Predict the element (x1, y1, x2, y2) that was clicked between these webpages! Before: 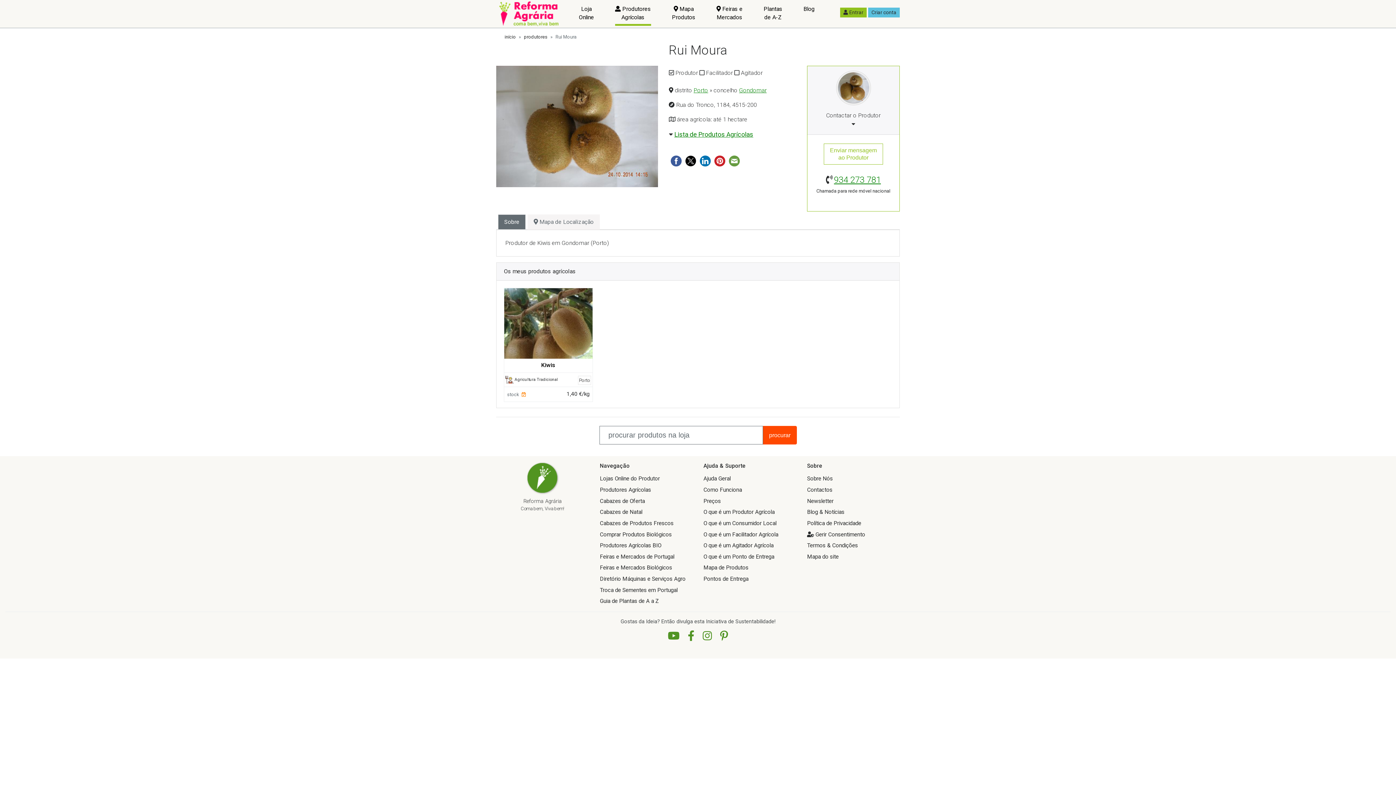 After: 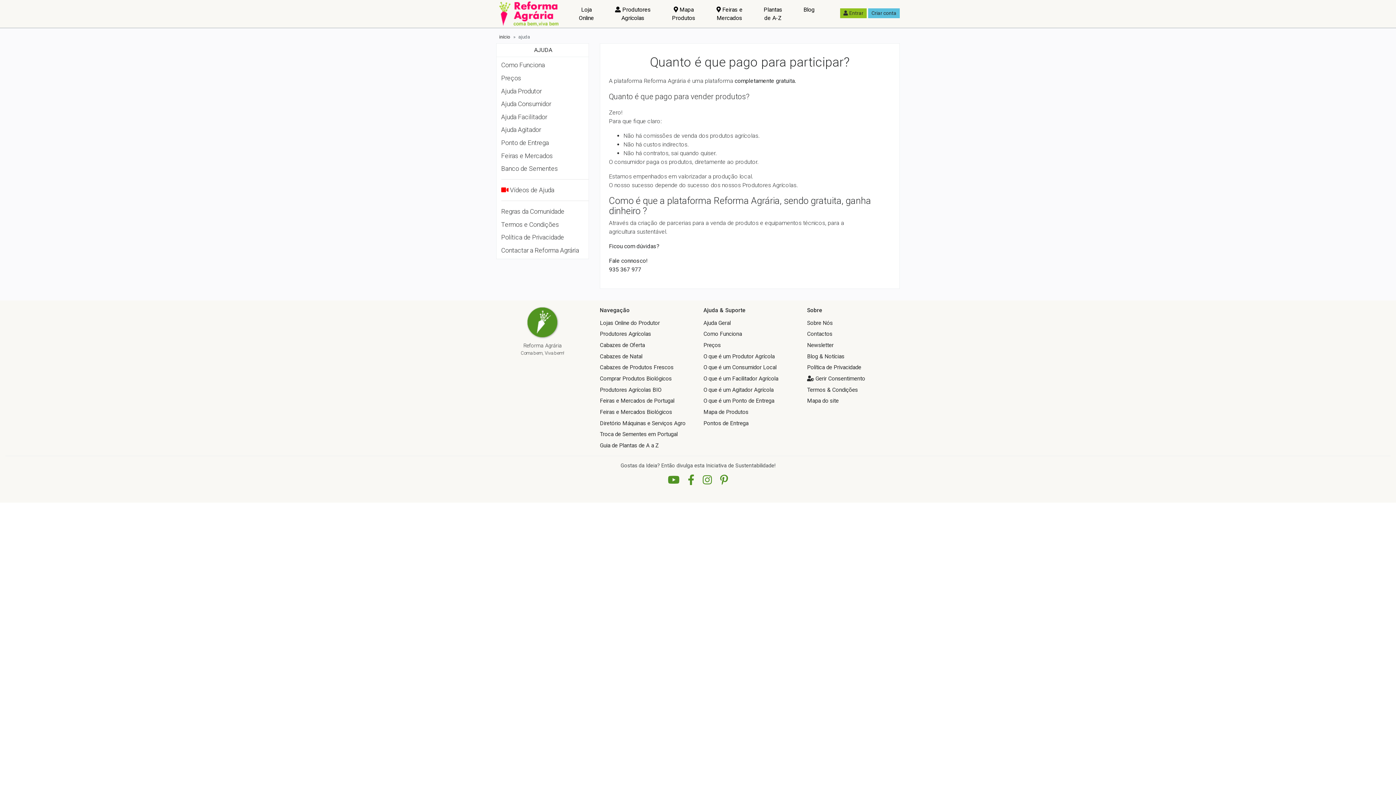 Action: bbox: (703, 498, 721, 504) label: Preços